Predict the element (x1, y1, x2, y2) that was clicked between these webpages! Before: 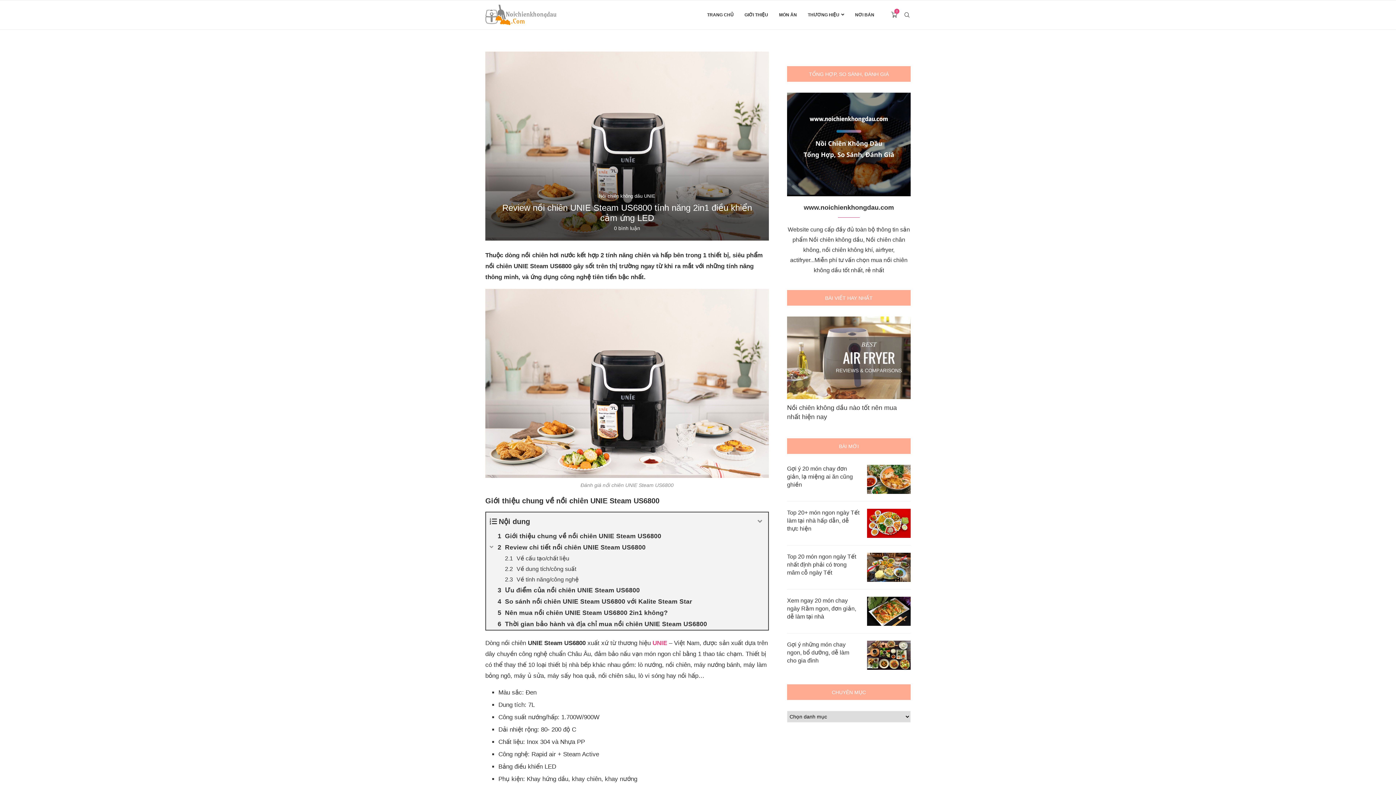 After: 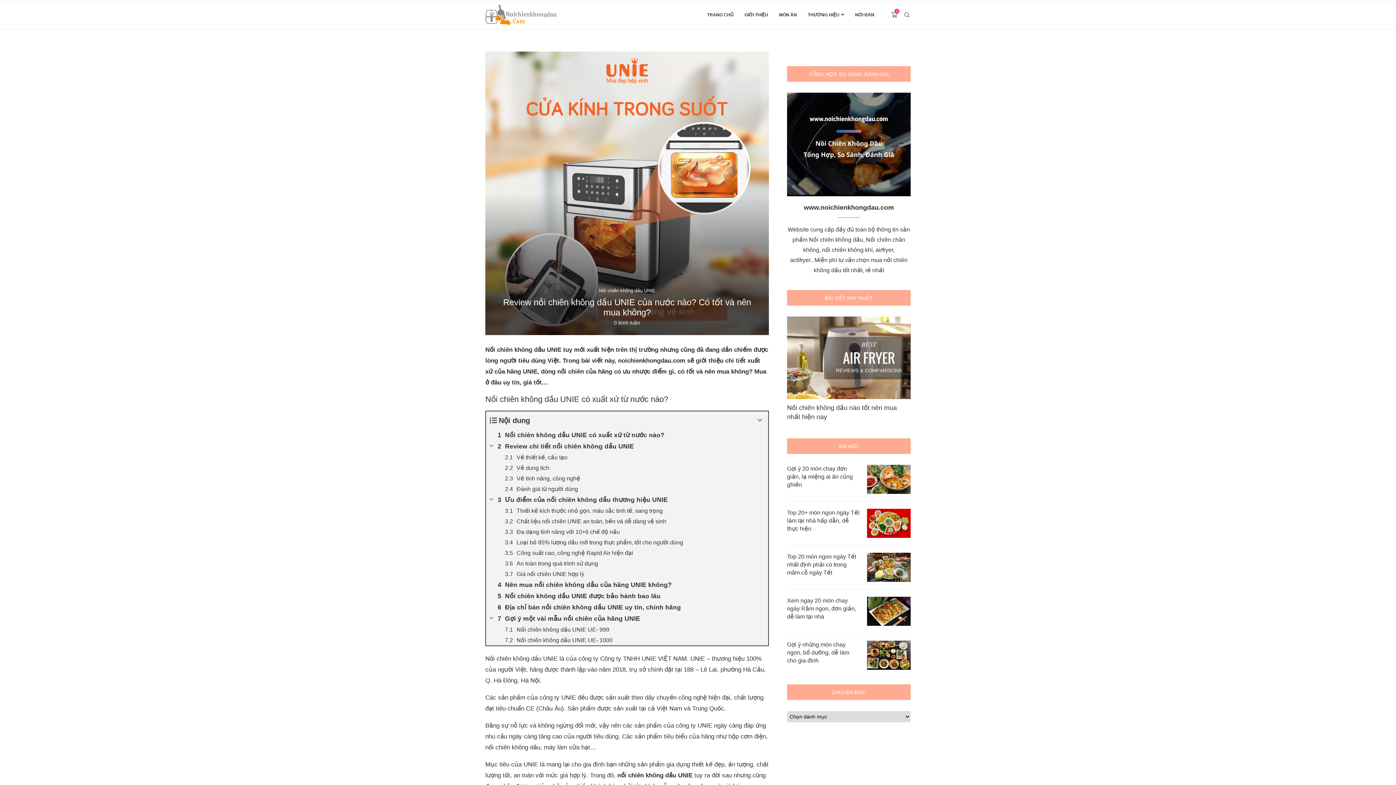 Action: bbox: (652, 639, 667, 646) label: UNIE